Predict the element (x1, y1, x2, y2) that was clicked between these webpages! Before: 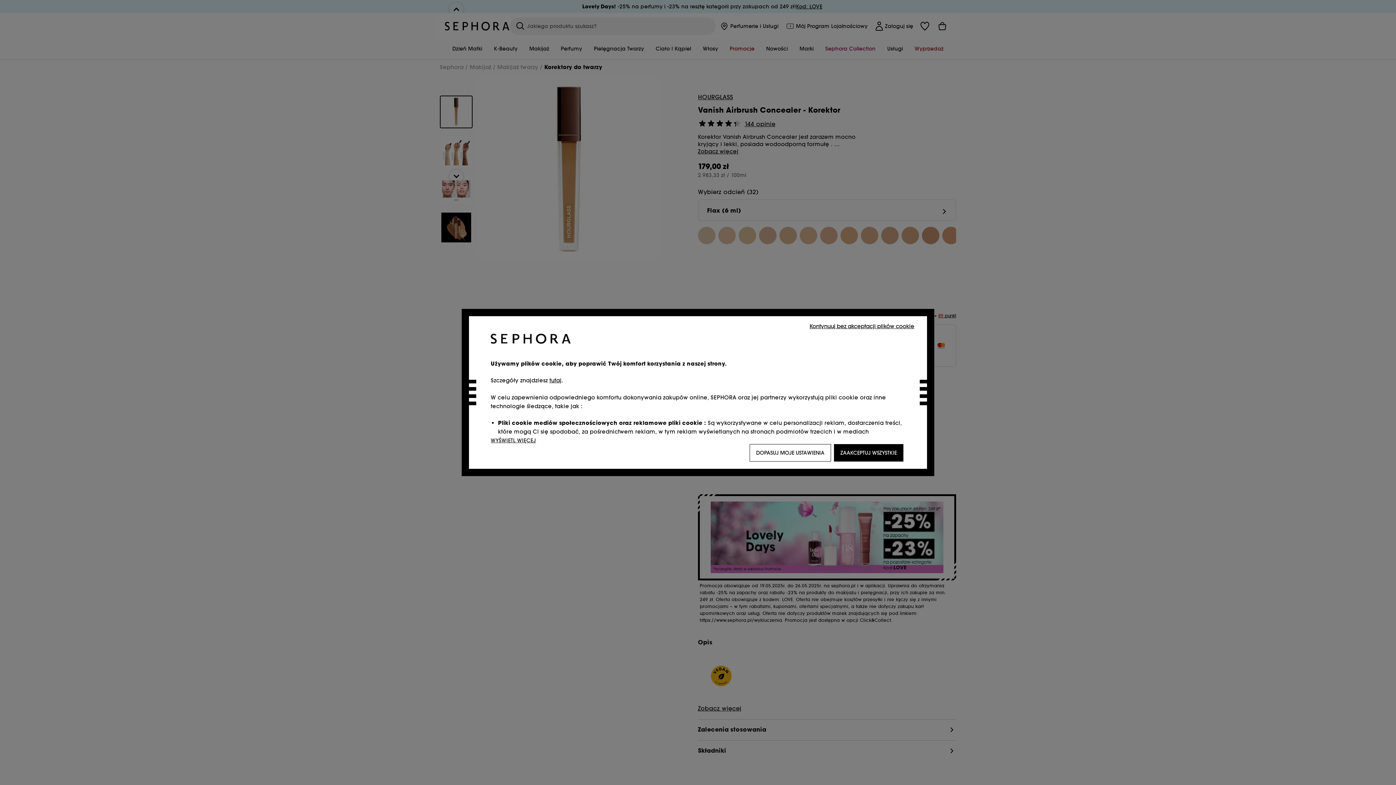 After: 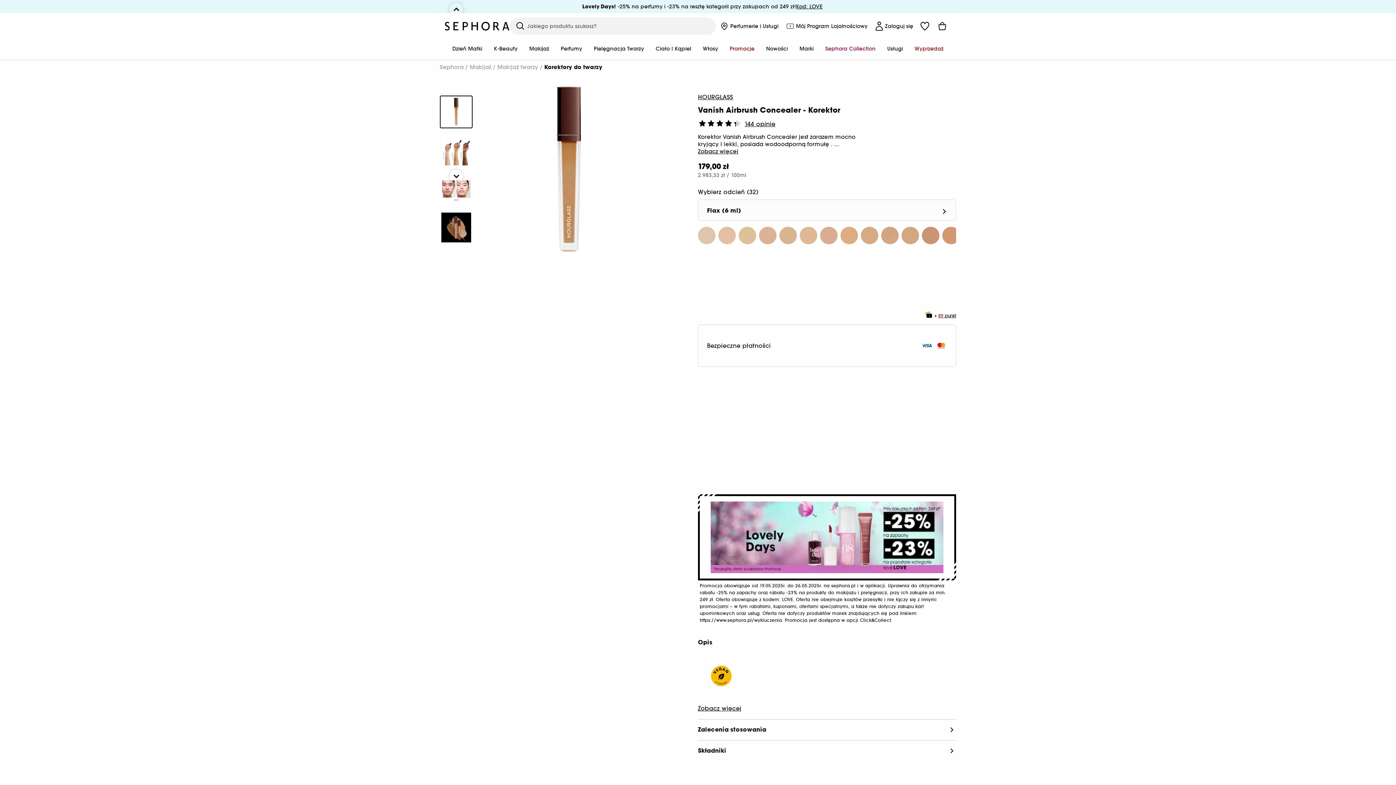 Action: label: Kontynuuj bez akceptacji plików cookie bbox: (808, 321, 916, 330)